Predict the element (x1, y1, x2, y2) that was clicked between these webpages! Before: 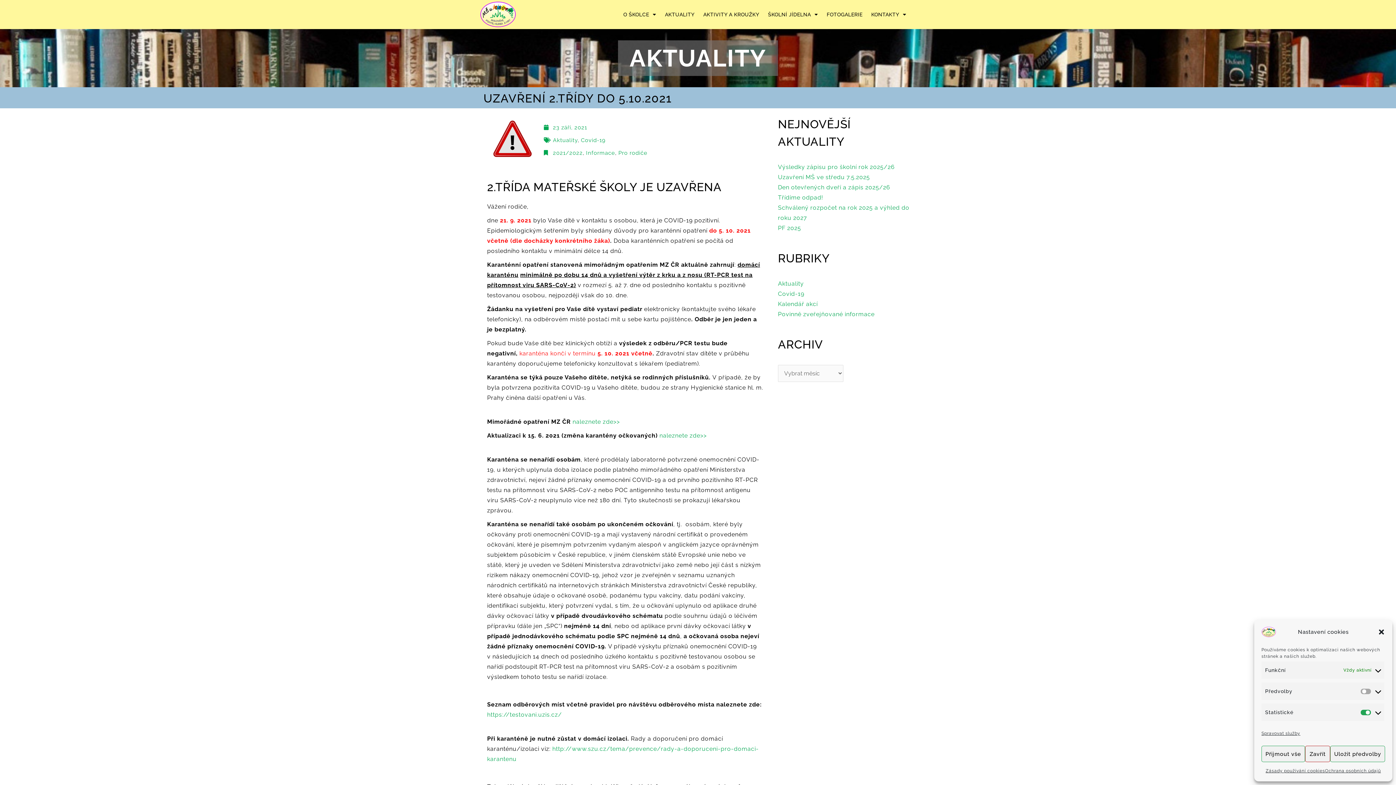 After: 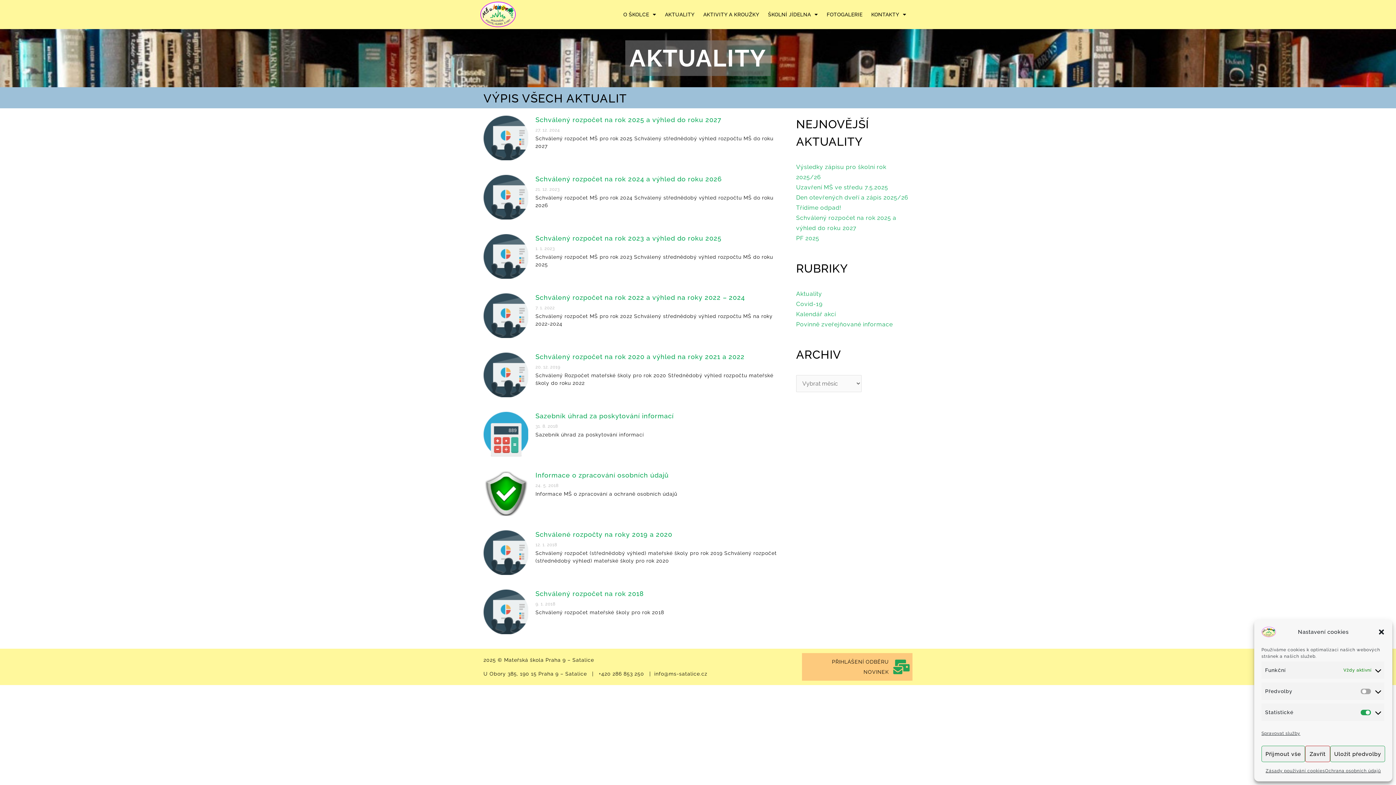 Action: bbox: (778, 310, 874, 317) label: Povinně zveřejňované informace